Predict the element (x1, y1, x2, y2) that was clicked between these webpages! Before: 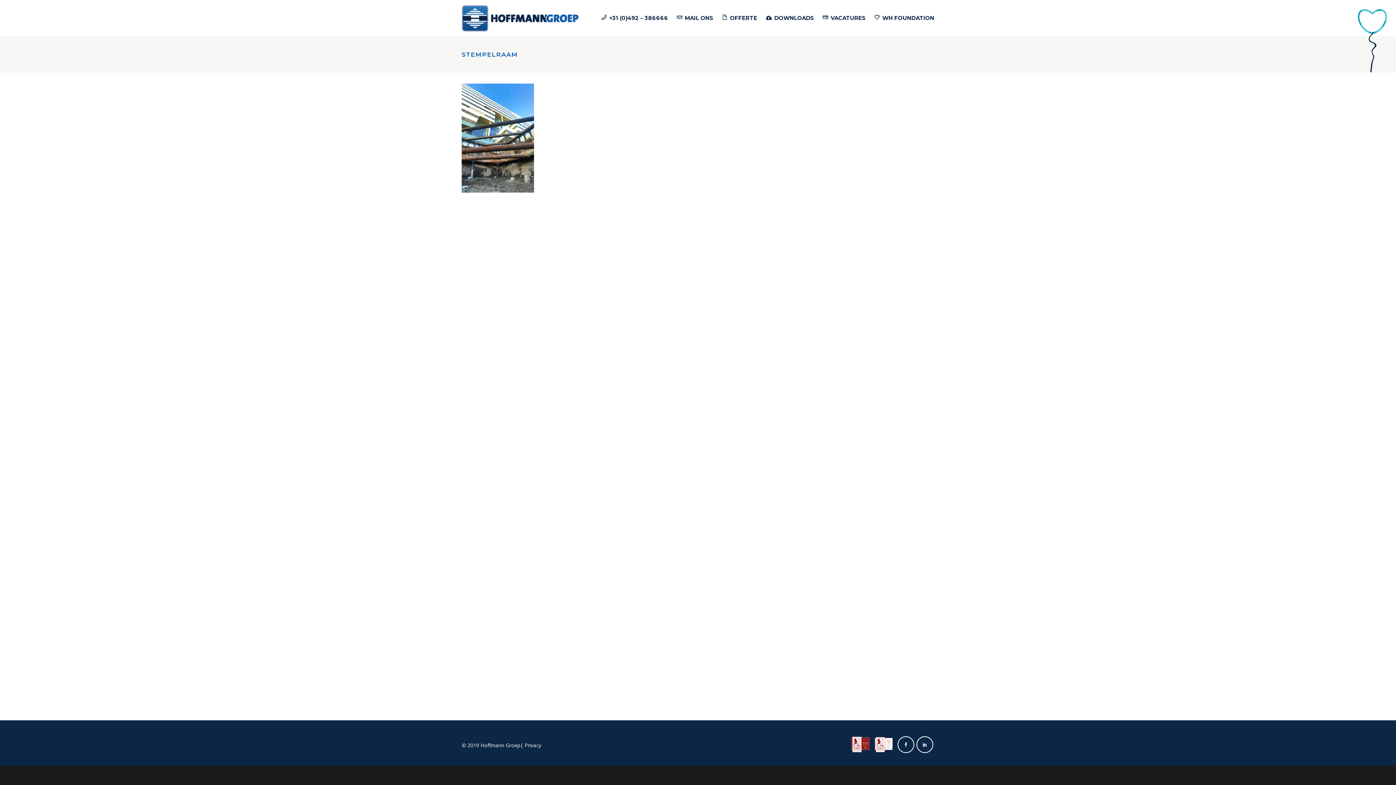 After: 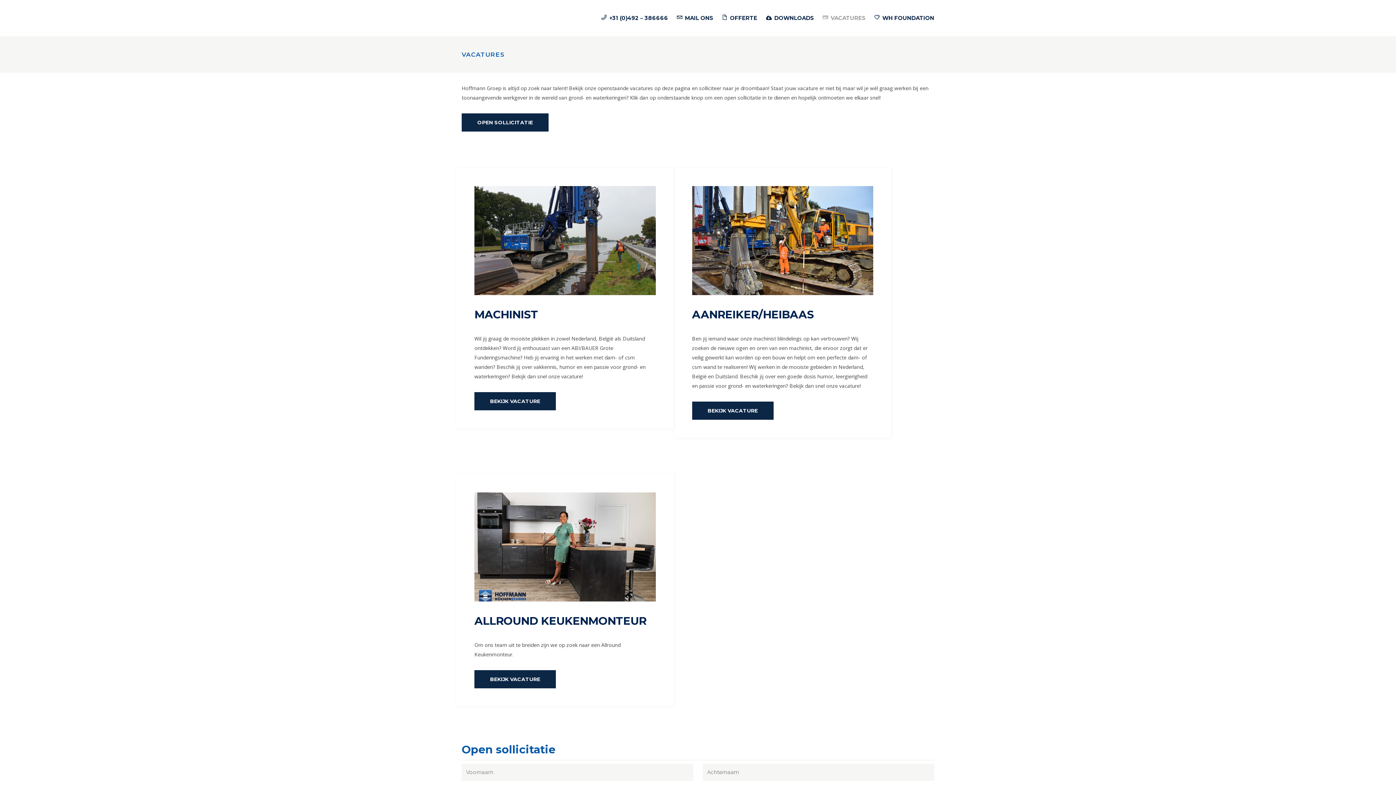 Action: bbox: (818, 0, 870, 36) label: VACATURES